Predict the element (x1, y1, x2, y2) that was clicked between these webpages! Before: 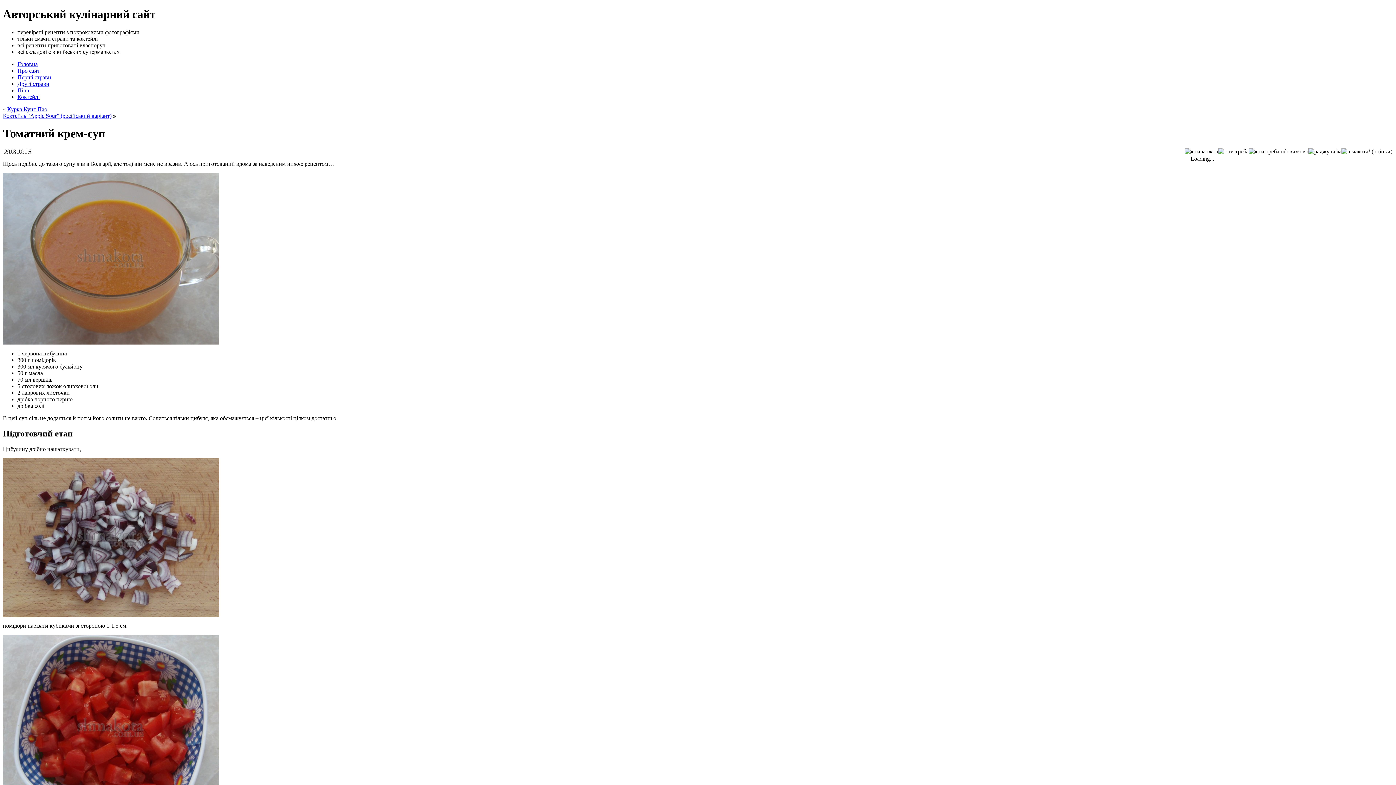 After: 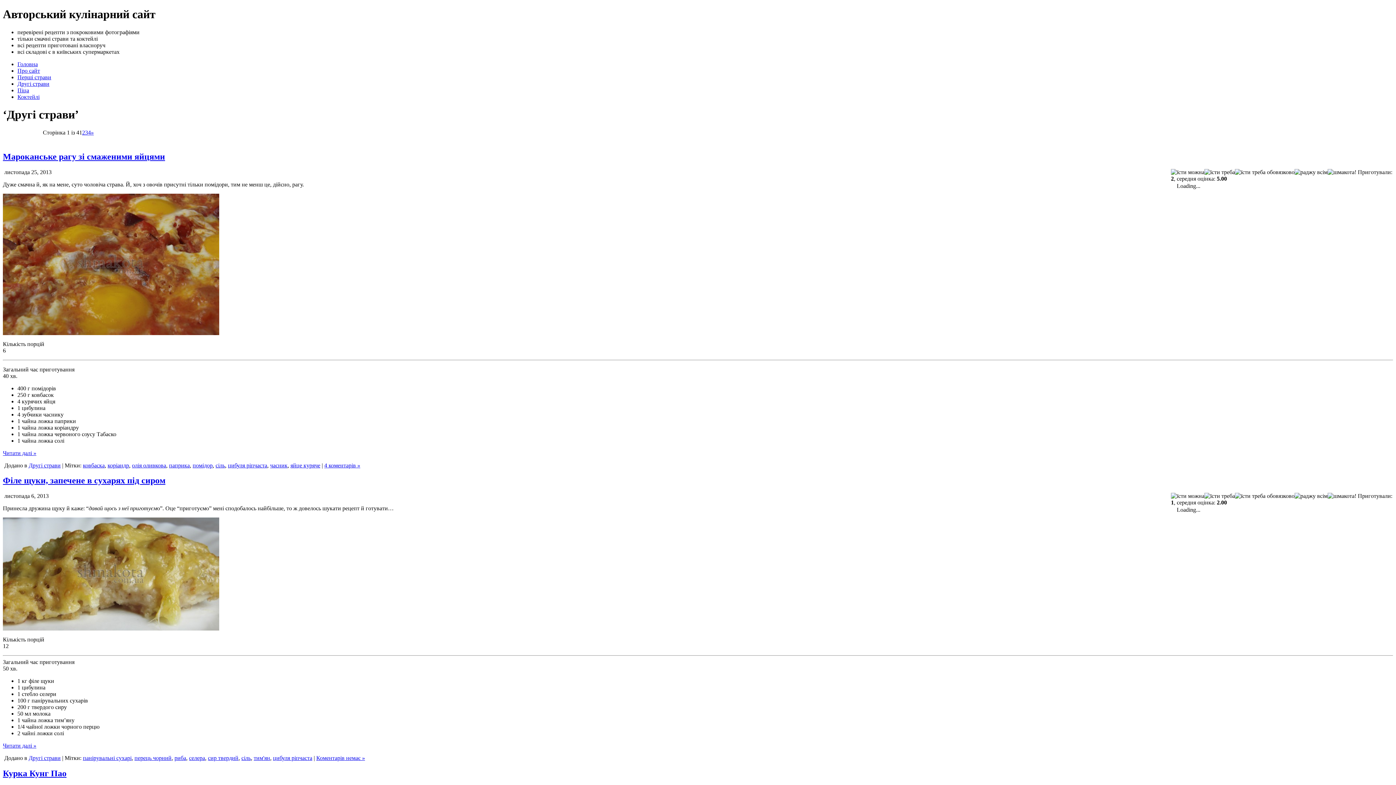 Action: bbox: (17, 80, 49, 86) label: Другі страви